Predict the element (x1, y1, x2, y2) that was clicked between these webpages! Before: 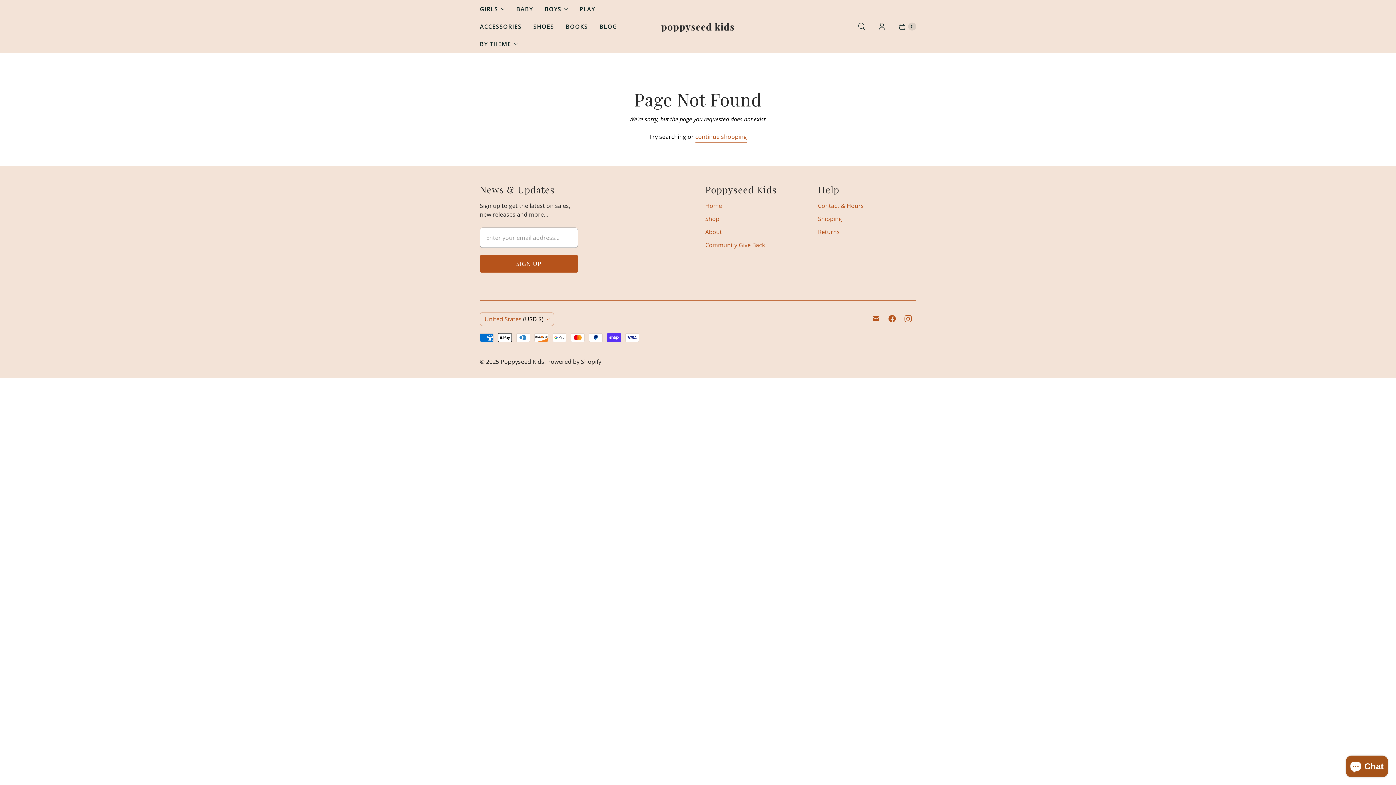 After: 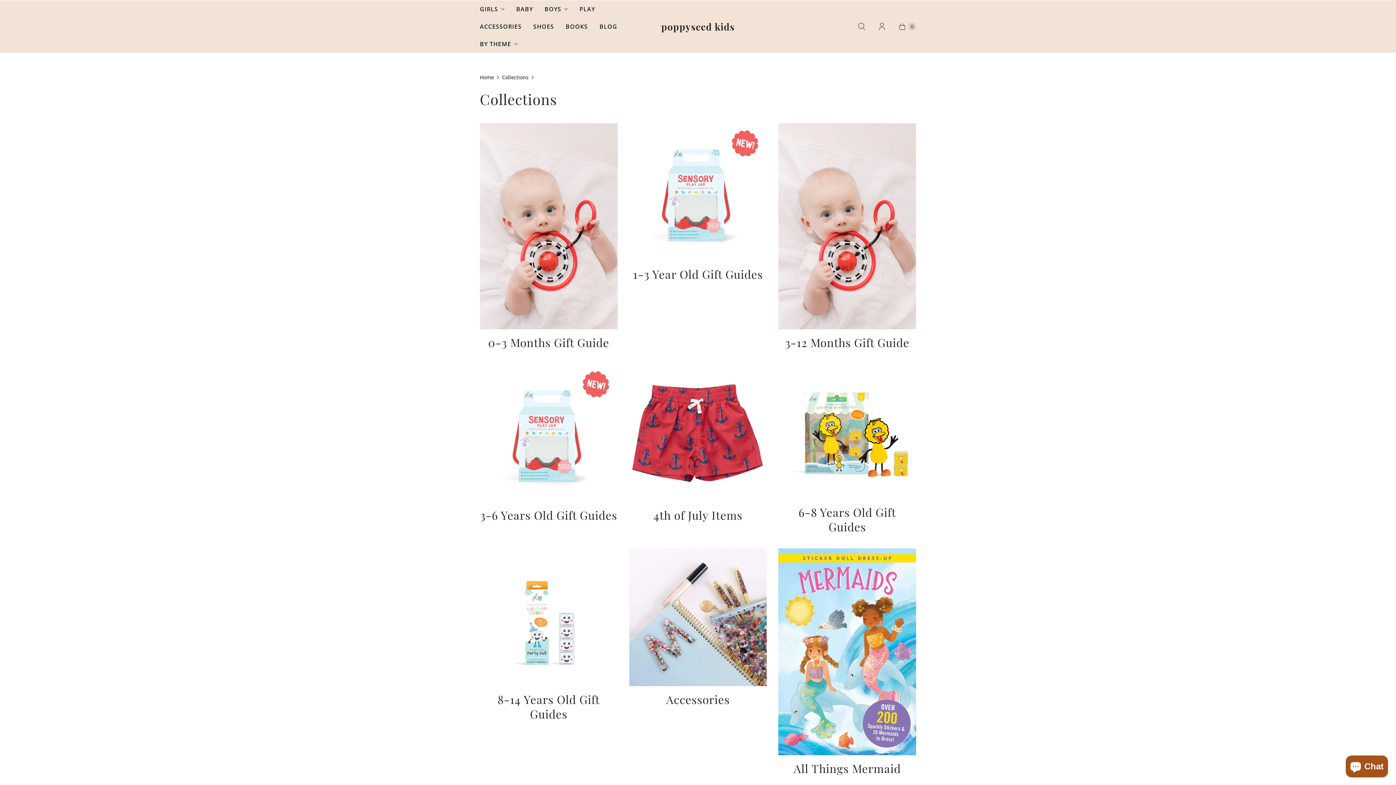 Action: bbox: (705, 214, 719, 222) label: Shop